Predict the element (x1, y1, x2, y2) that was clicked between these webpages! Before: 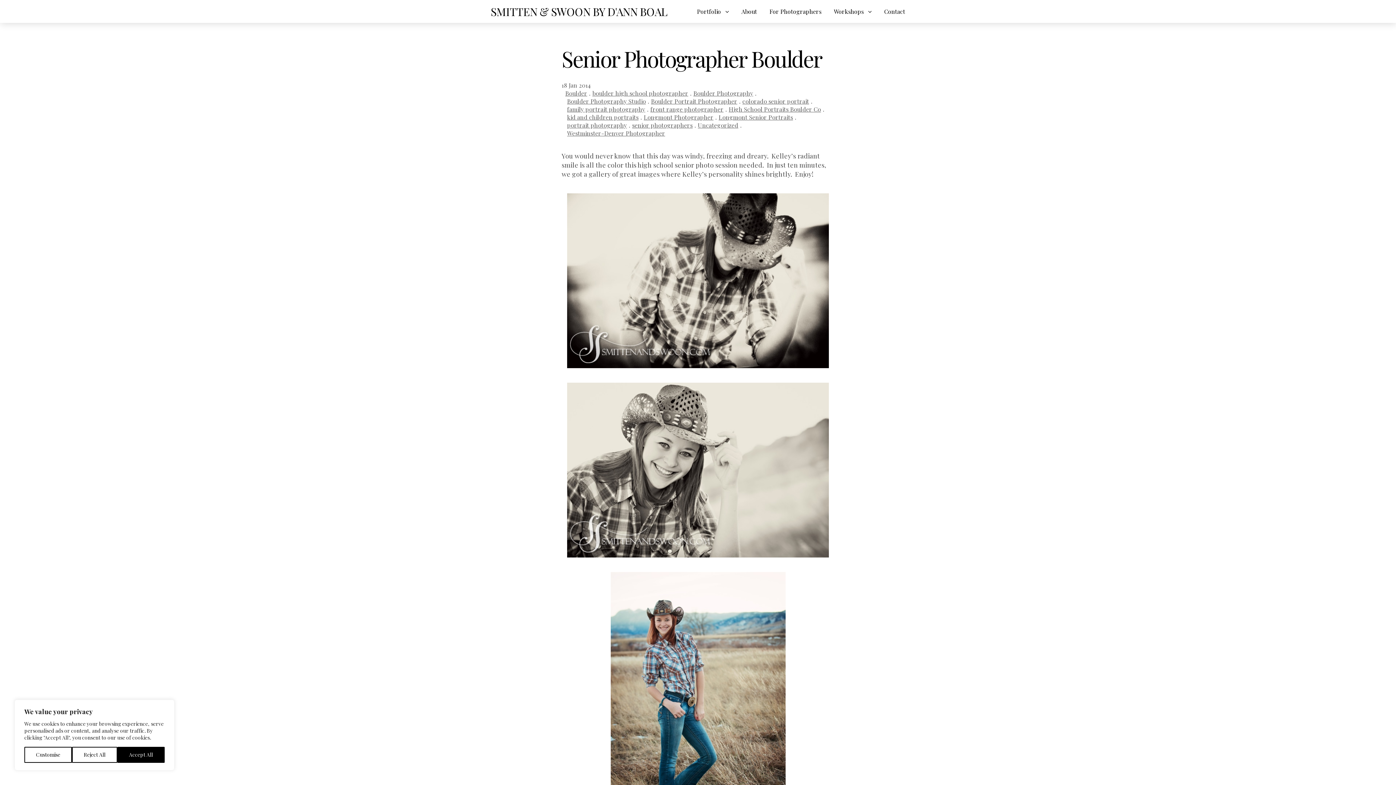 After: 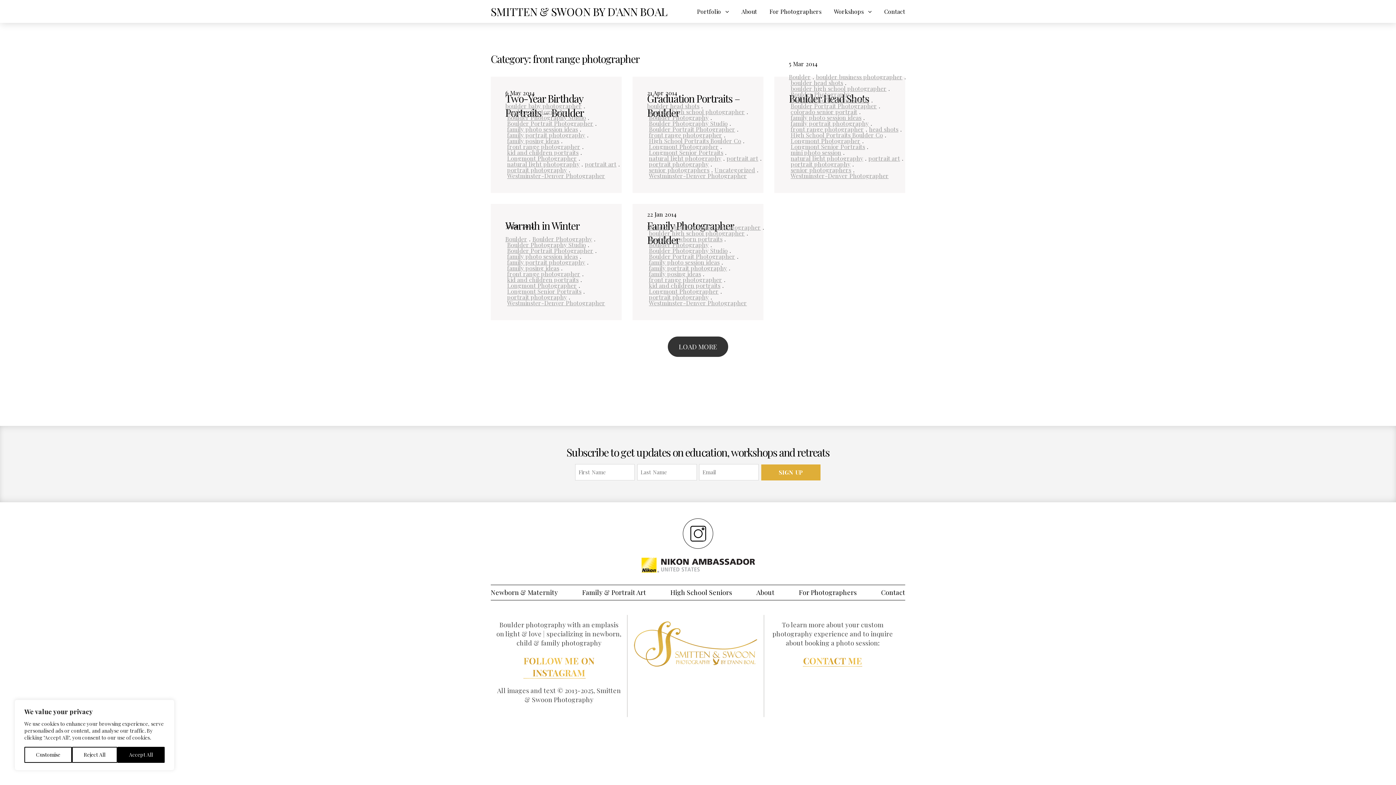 Action: bbox: (650, 105, 723, 113) label: front range photographer